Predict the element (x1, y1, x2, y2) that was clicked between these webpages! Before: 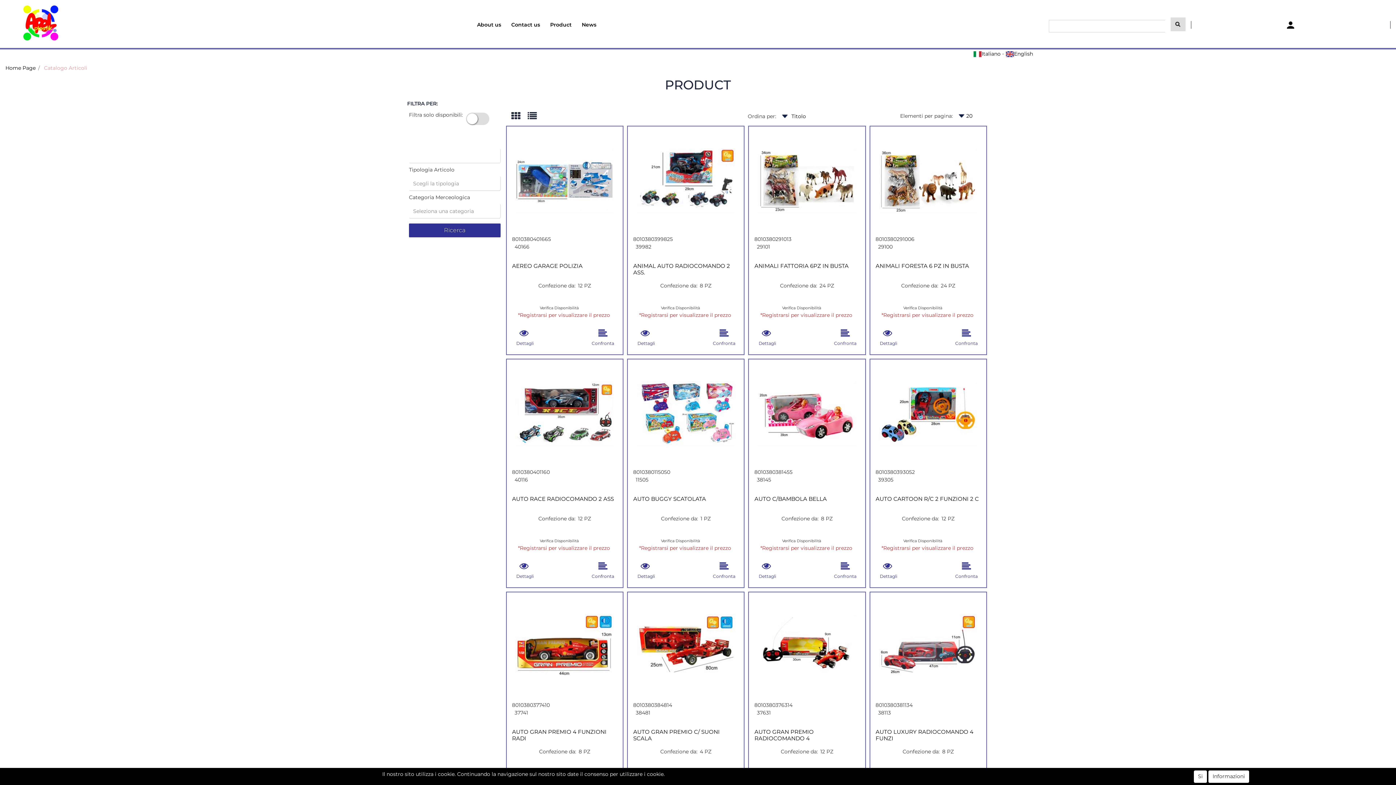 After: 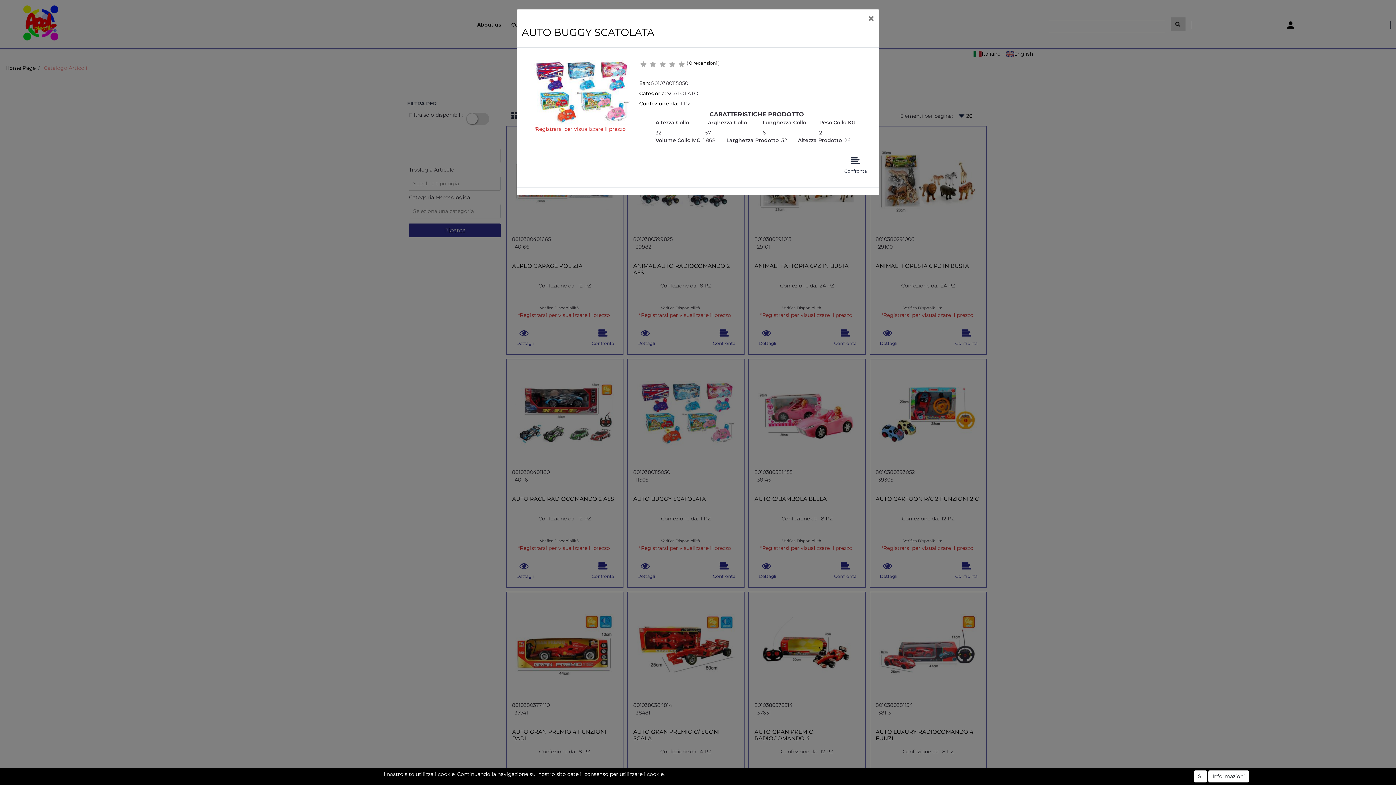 Action: bbox: (631, 559, 661, 580) label:  
Dettagli